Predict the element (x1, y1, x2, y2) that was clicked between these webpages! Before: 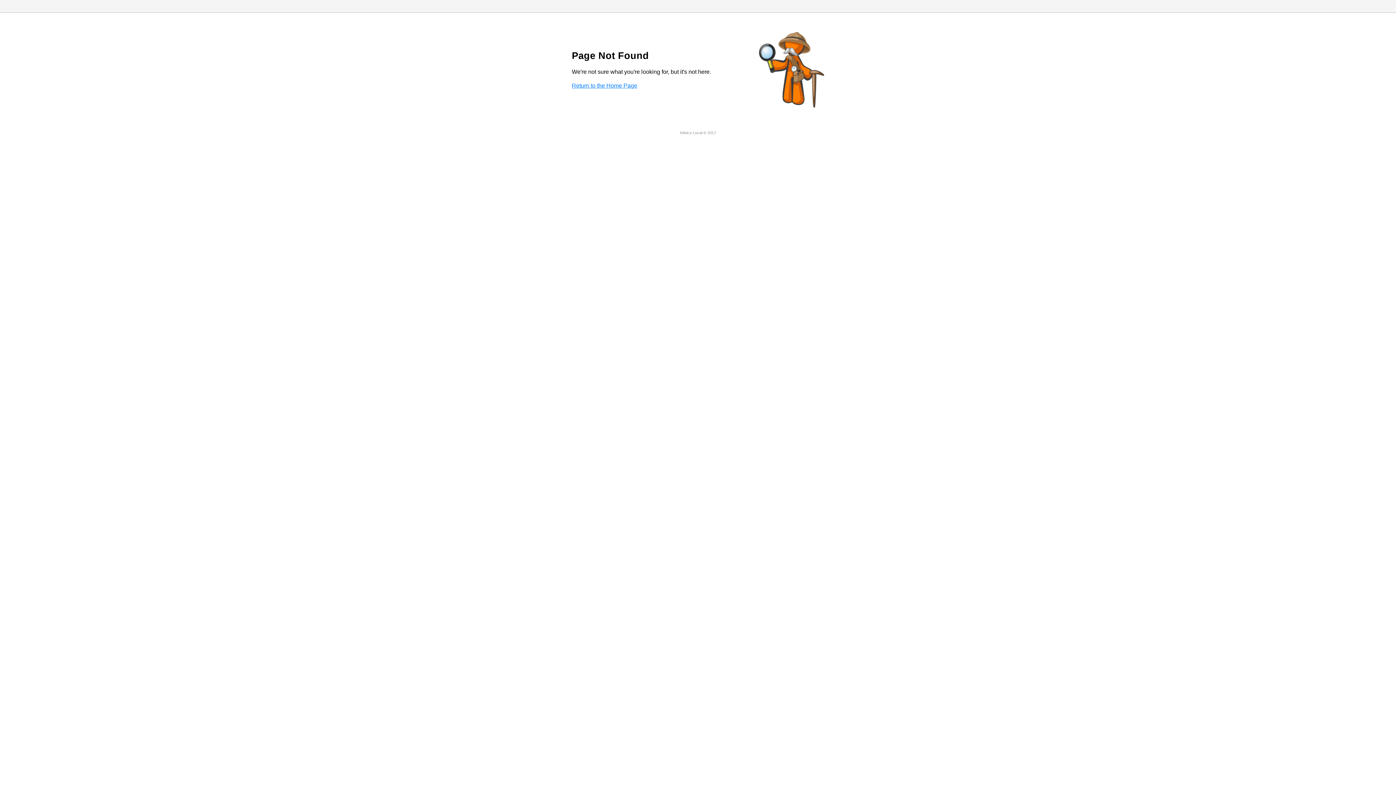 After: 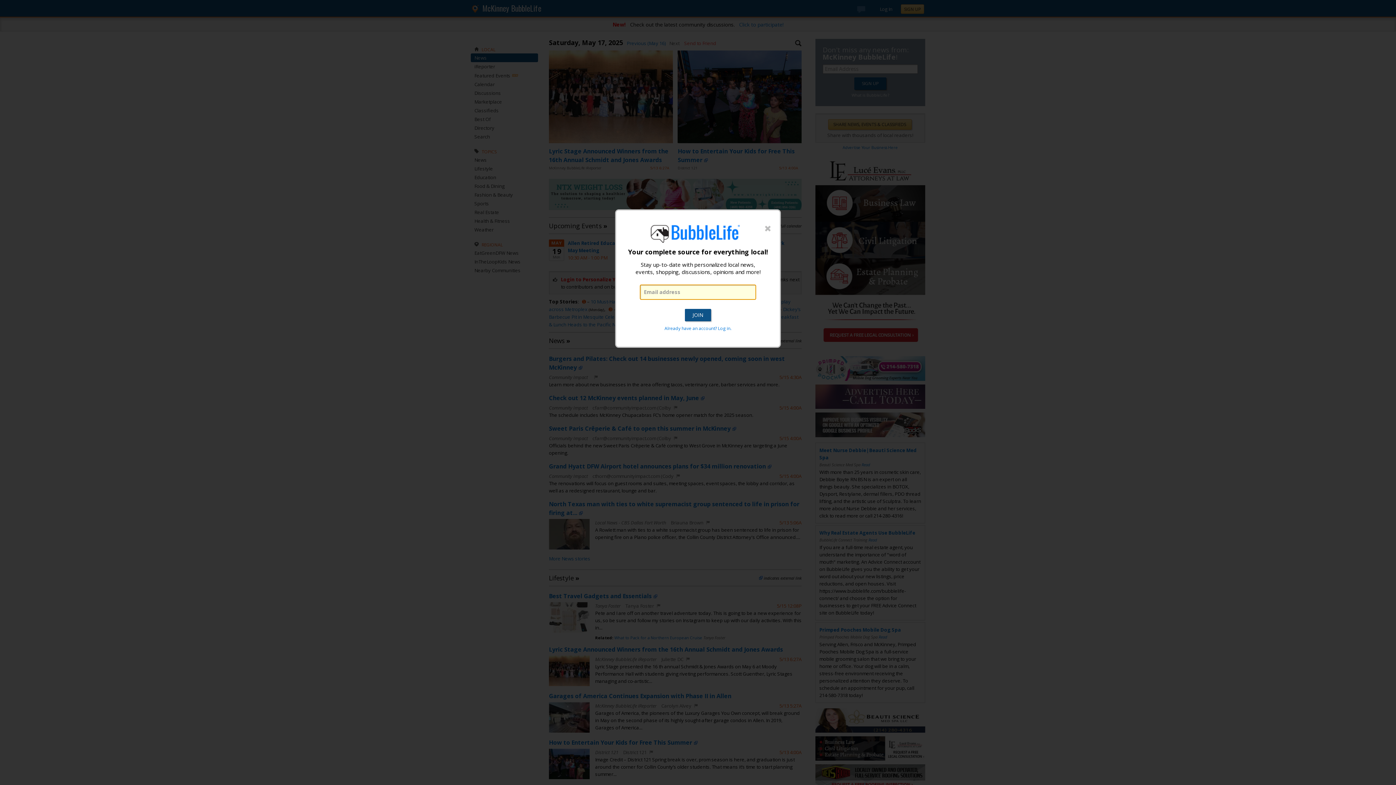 Action: bbox: (572, 82, 637, 88) label: Return to the Home Page